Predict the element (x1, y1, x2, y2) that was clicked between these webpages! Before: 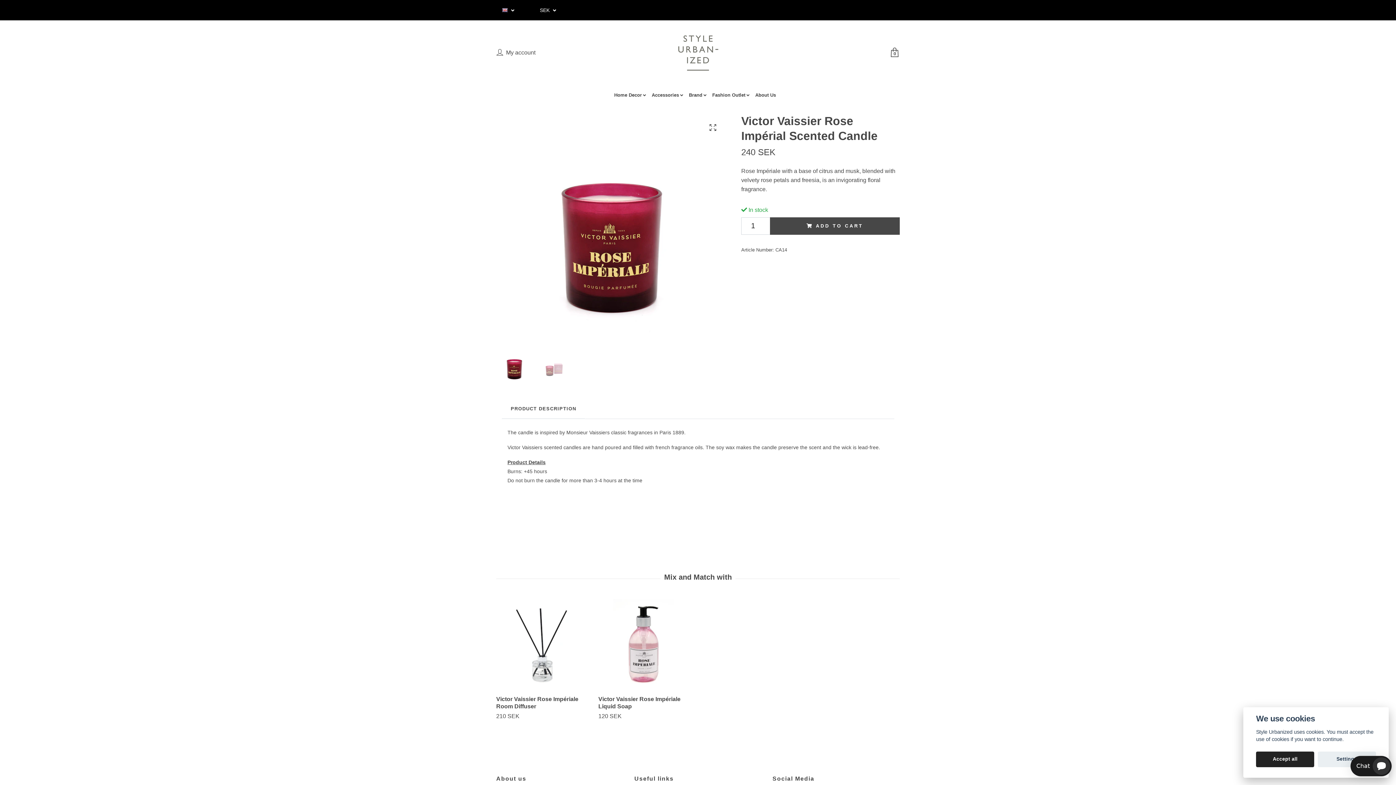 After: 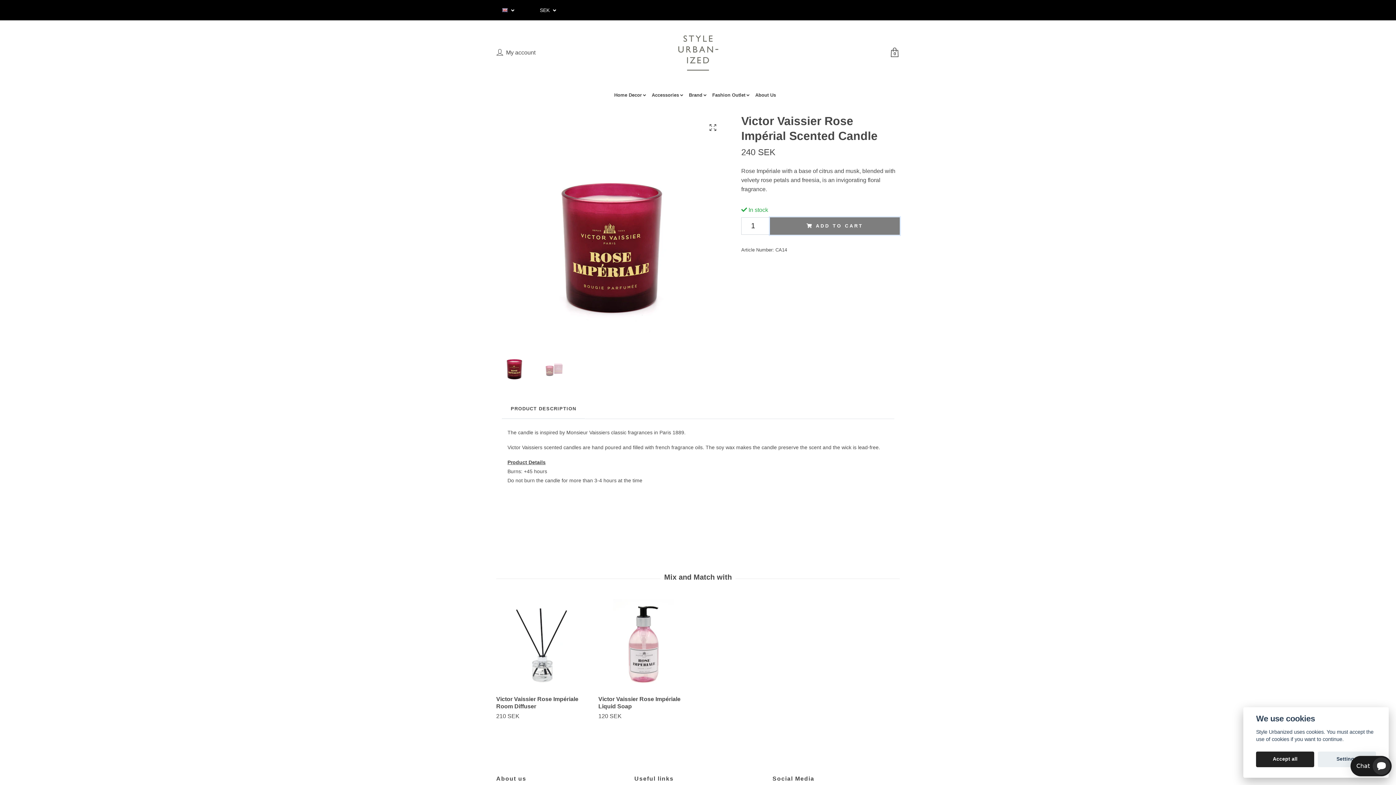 Action: label: ADD TO CART bbox: (770, 217, 899, 234)